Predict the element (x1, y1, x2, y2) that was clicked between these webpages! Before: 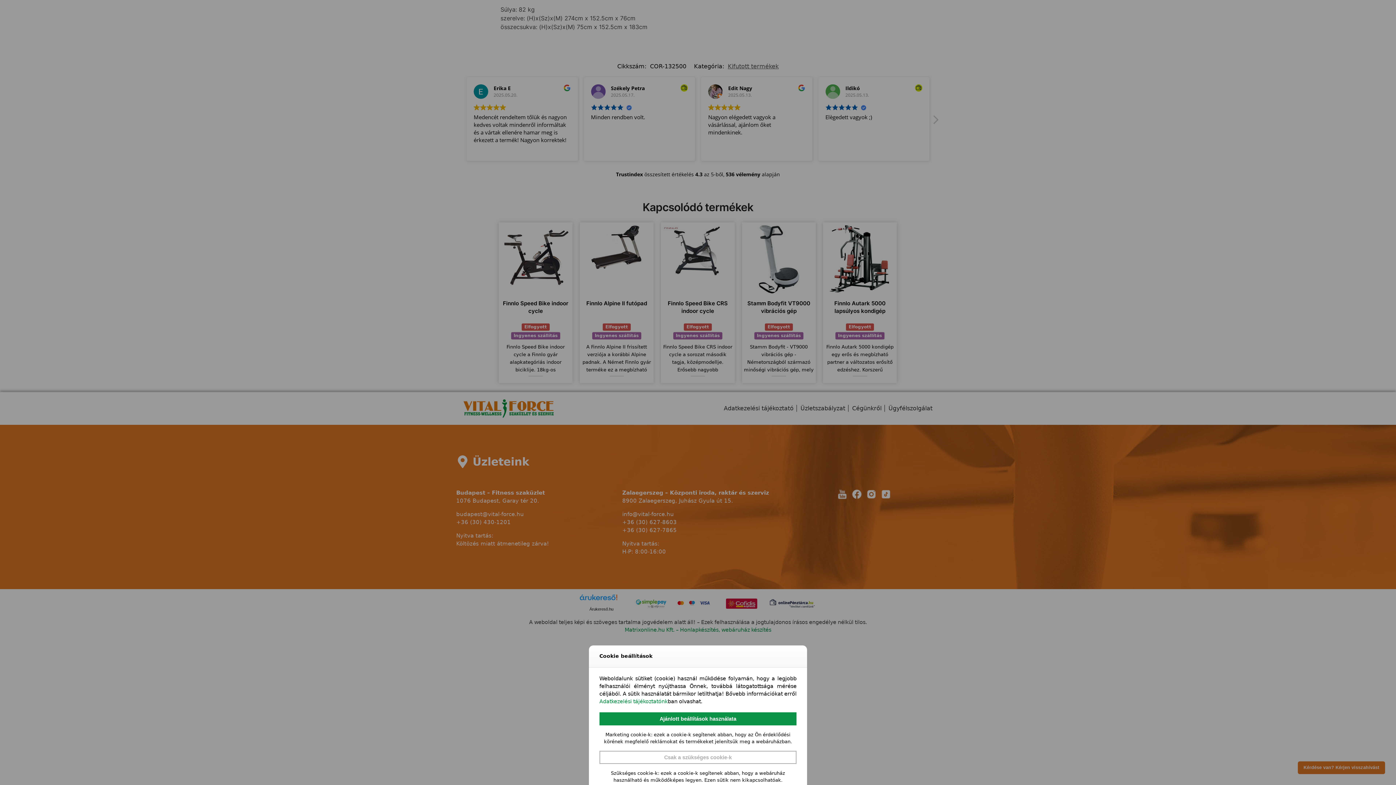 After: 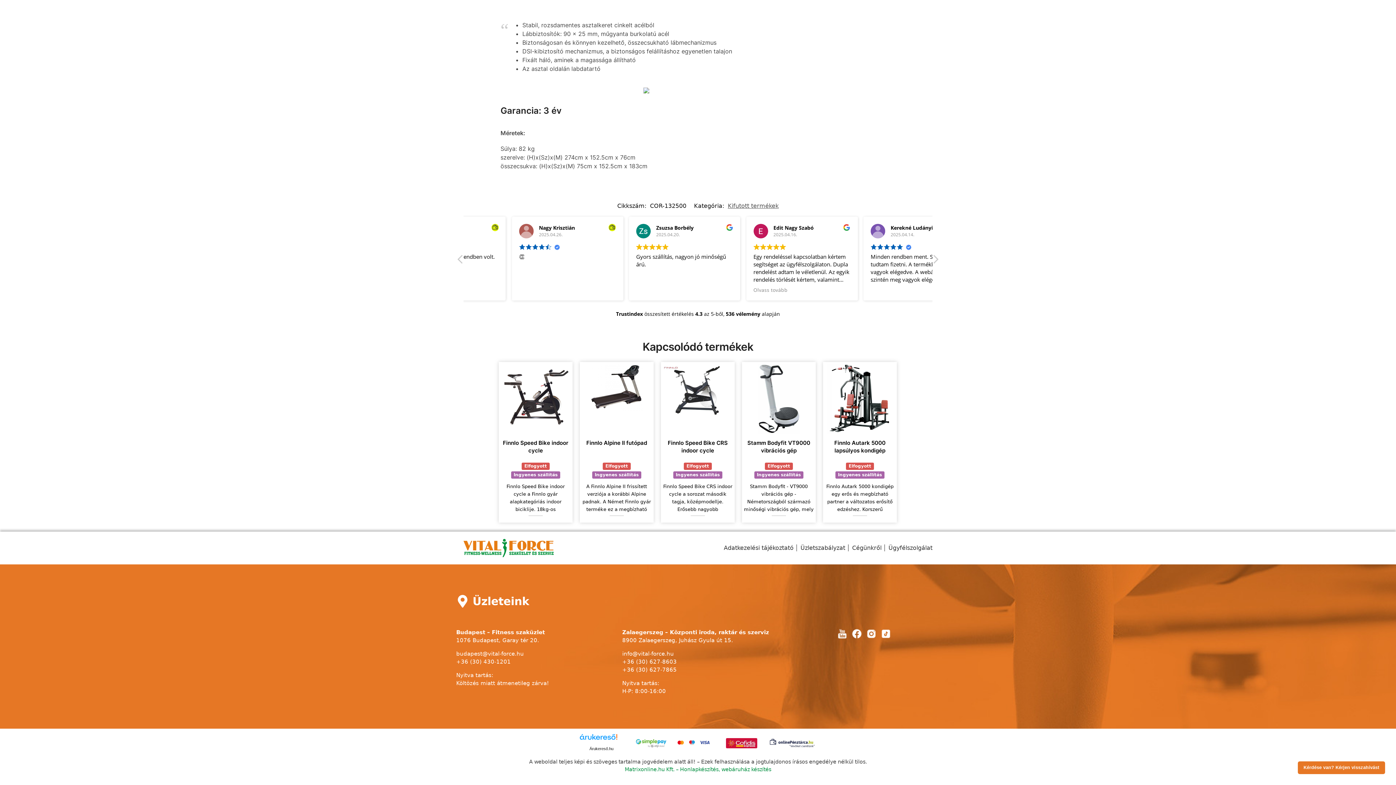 Action: label: Ajánlott beállítások használata bbox: (599, 703, 796, 716)